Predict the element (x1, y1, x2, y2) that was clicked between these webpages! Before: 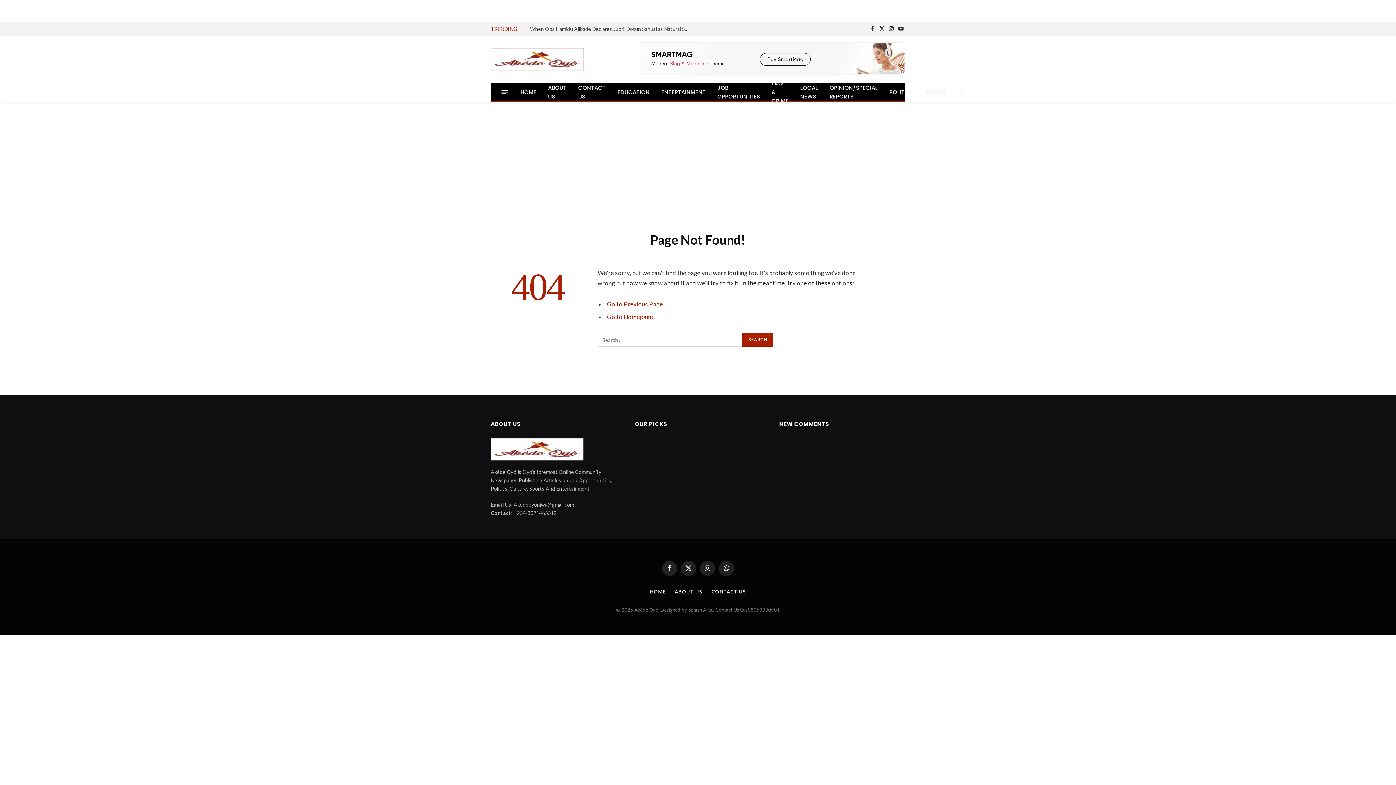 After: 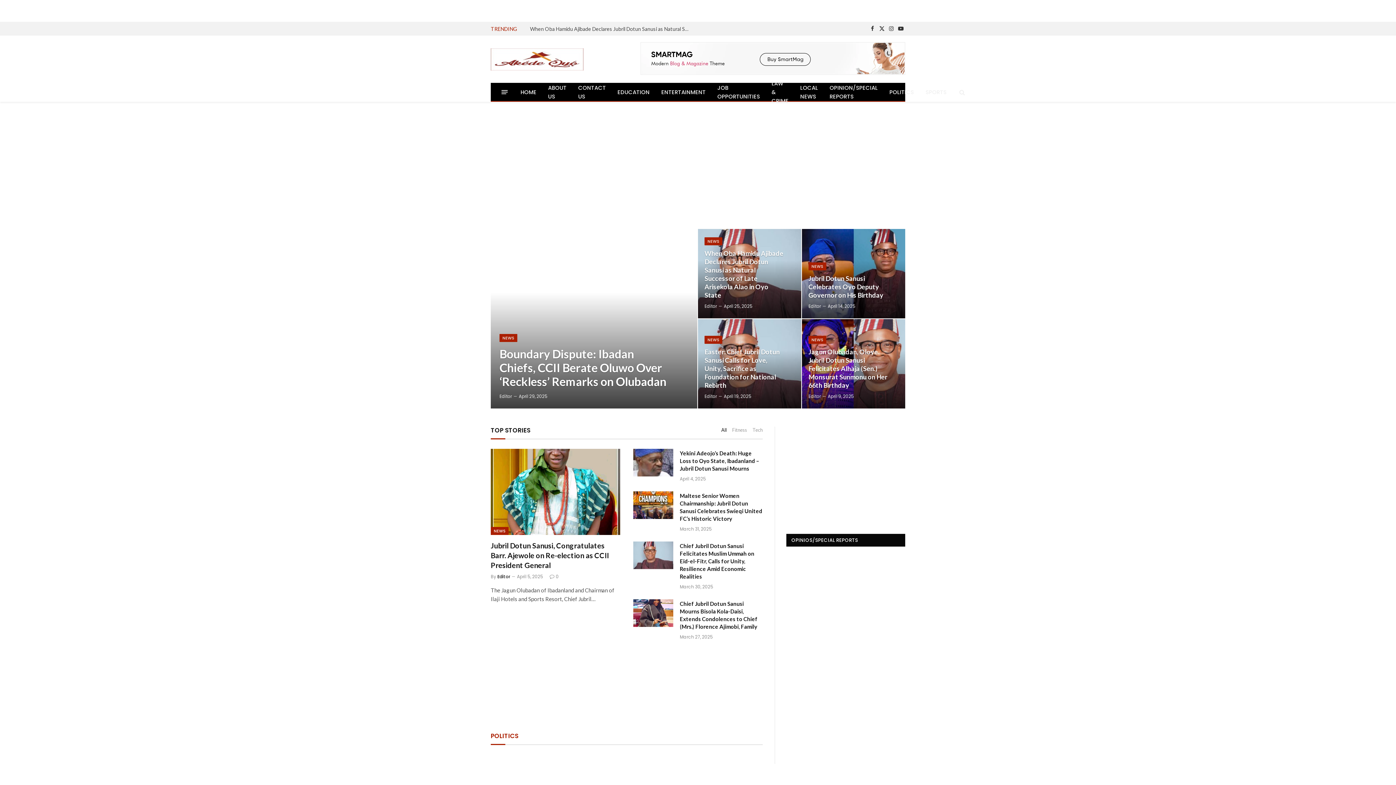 Action: bbox: (490, 44, 583, 74)